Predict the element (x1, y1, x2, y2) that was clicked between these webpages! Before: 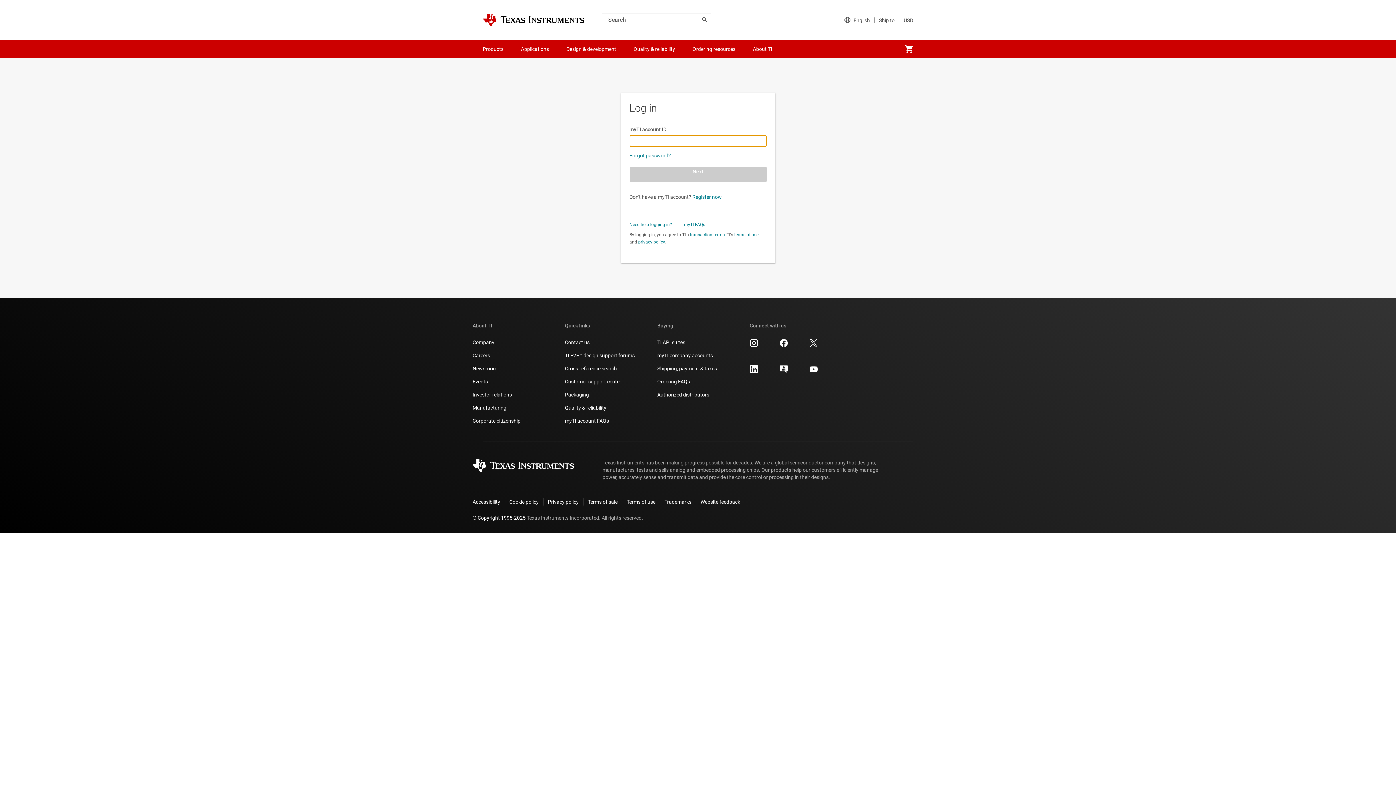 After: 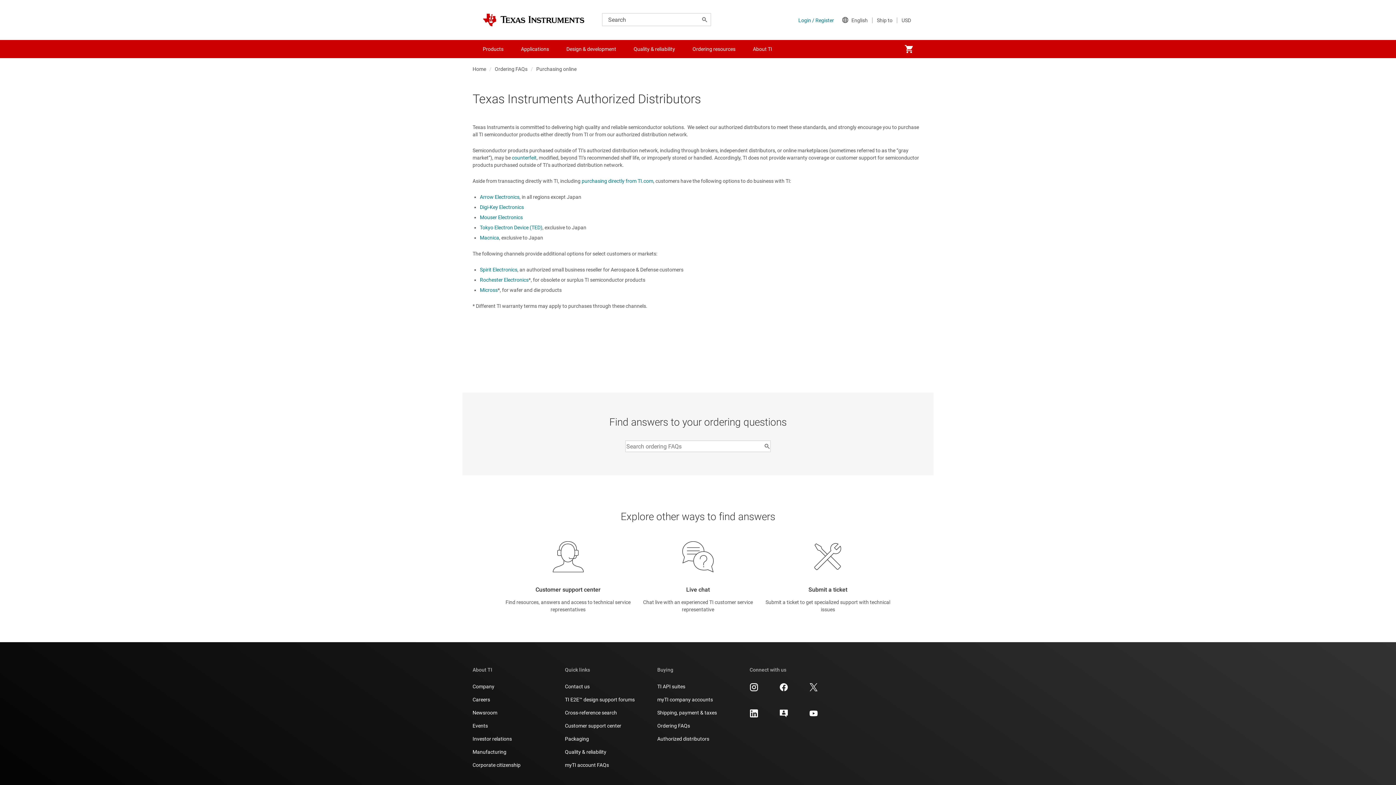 Action: label: Authorized distributors bbox: (657, 391, 709, 398)